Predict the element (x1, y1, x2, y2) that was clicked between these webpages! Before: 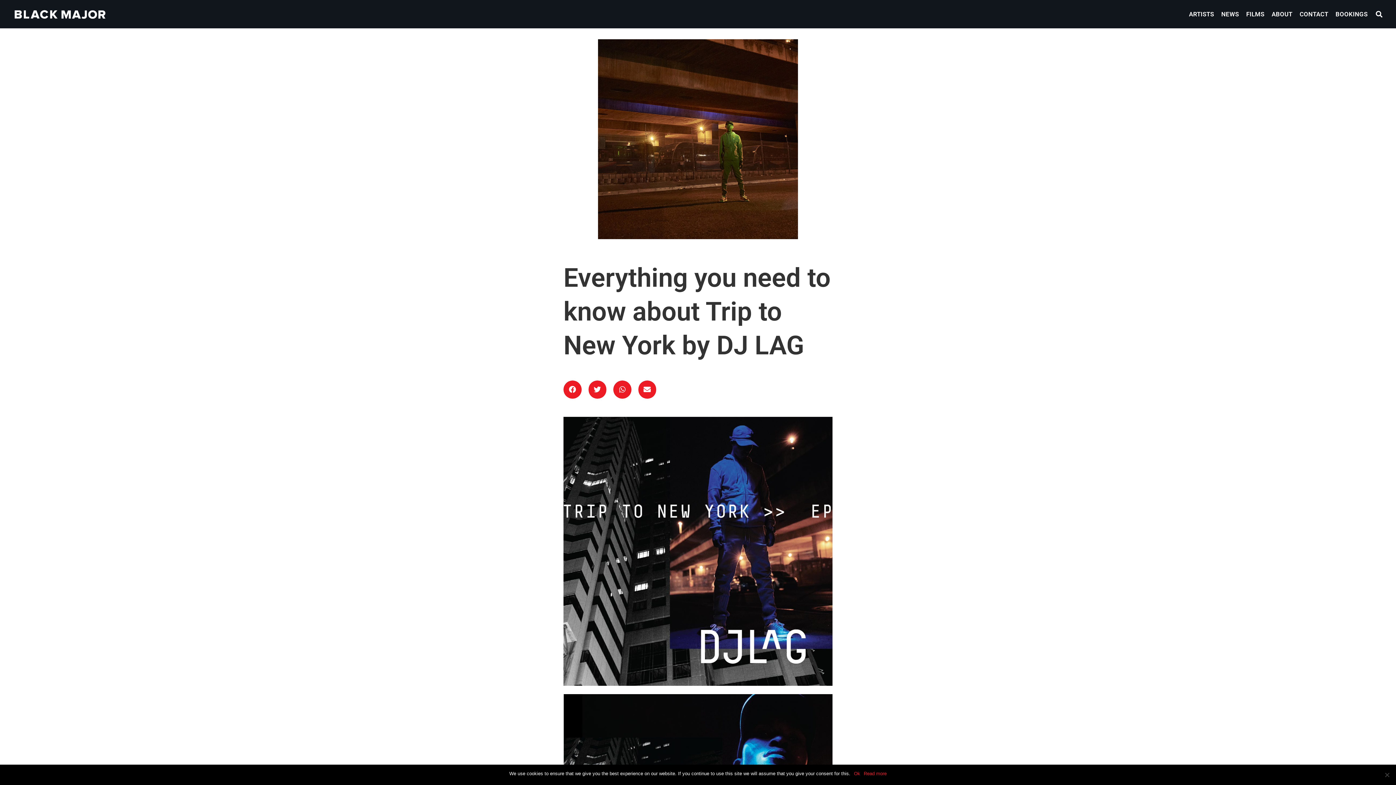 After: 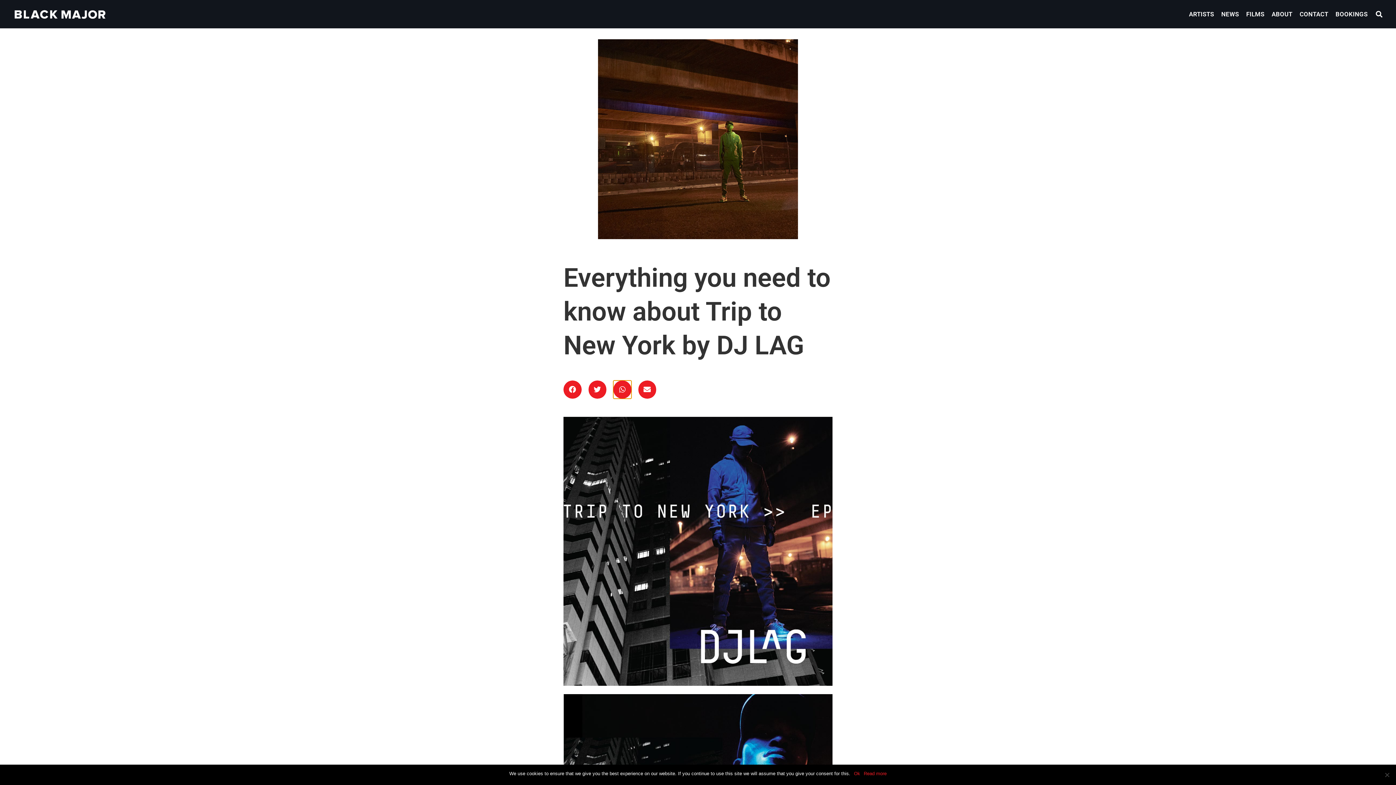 Action: label: Share on whatsapp bbox: (613, 380, 631, 398)